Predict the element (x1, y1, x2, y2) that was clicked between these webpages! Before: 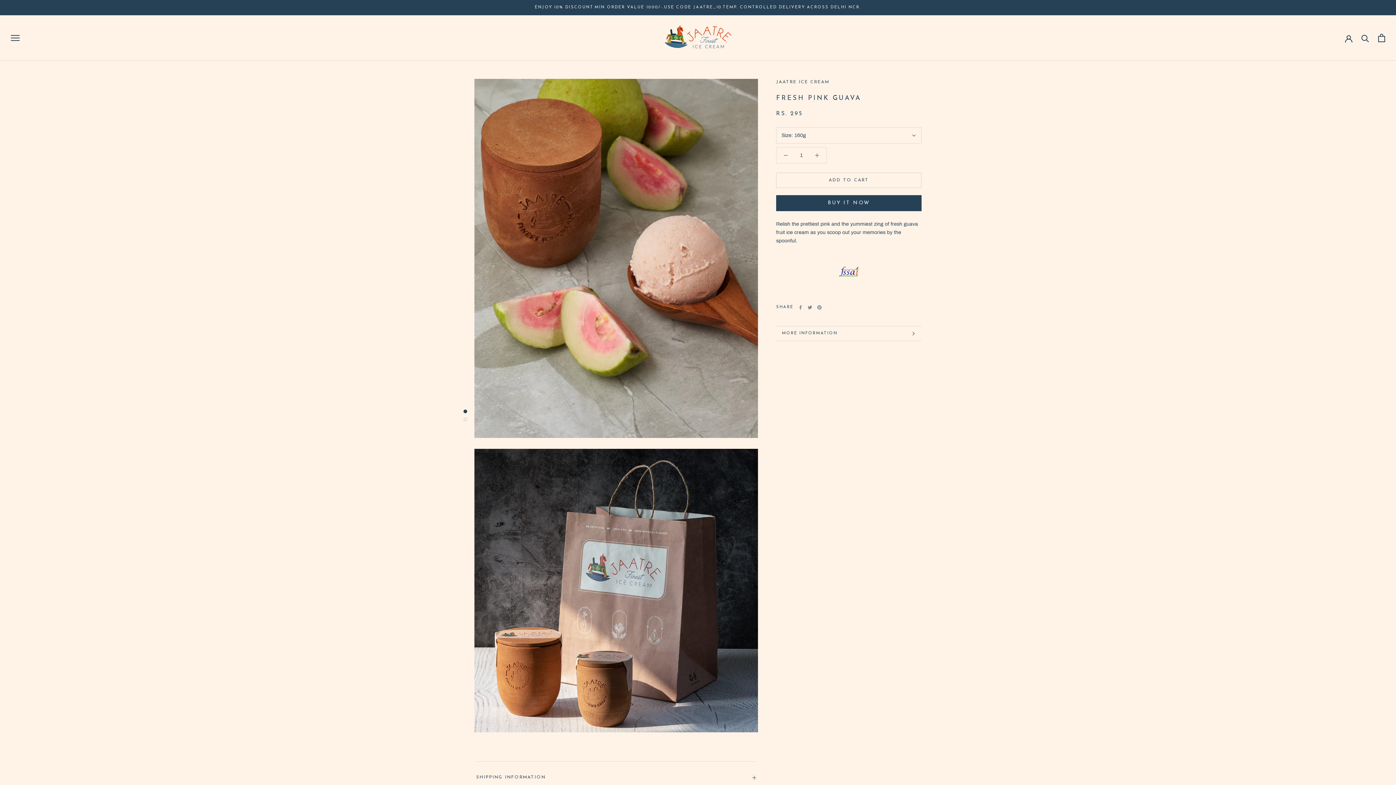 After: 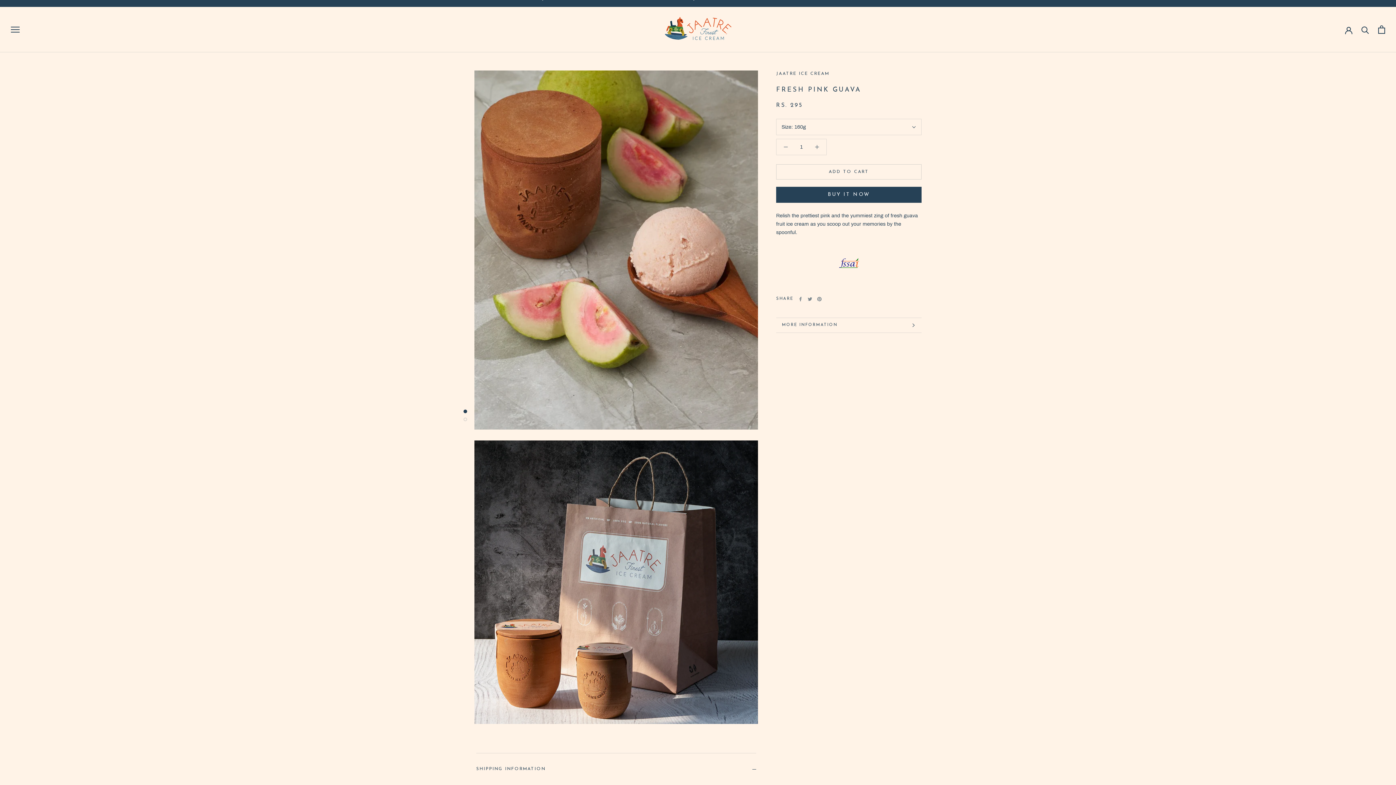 Action: label: SHIPPING INFORMATION bbox: (476, 762, 756, 793)